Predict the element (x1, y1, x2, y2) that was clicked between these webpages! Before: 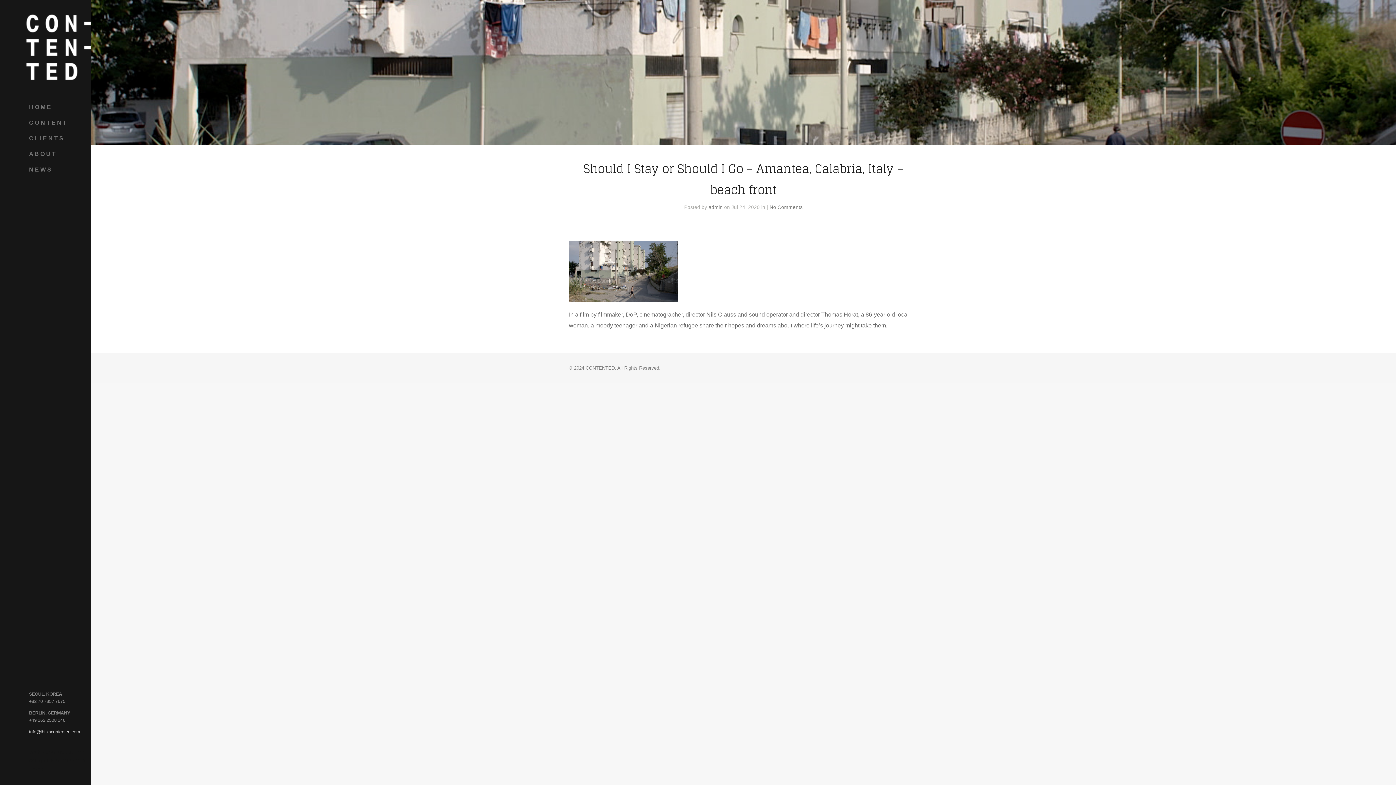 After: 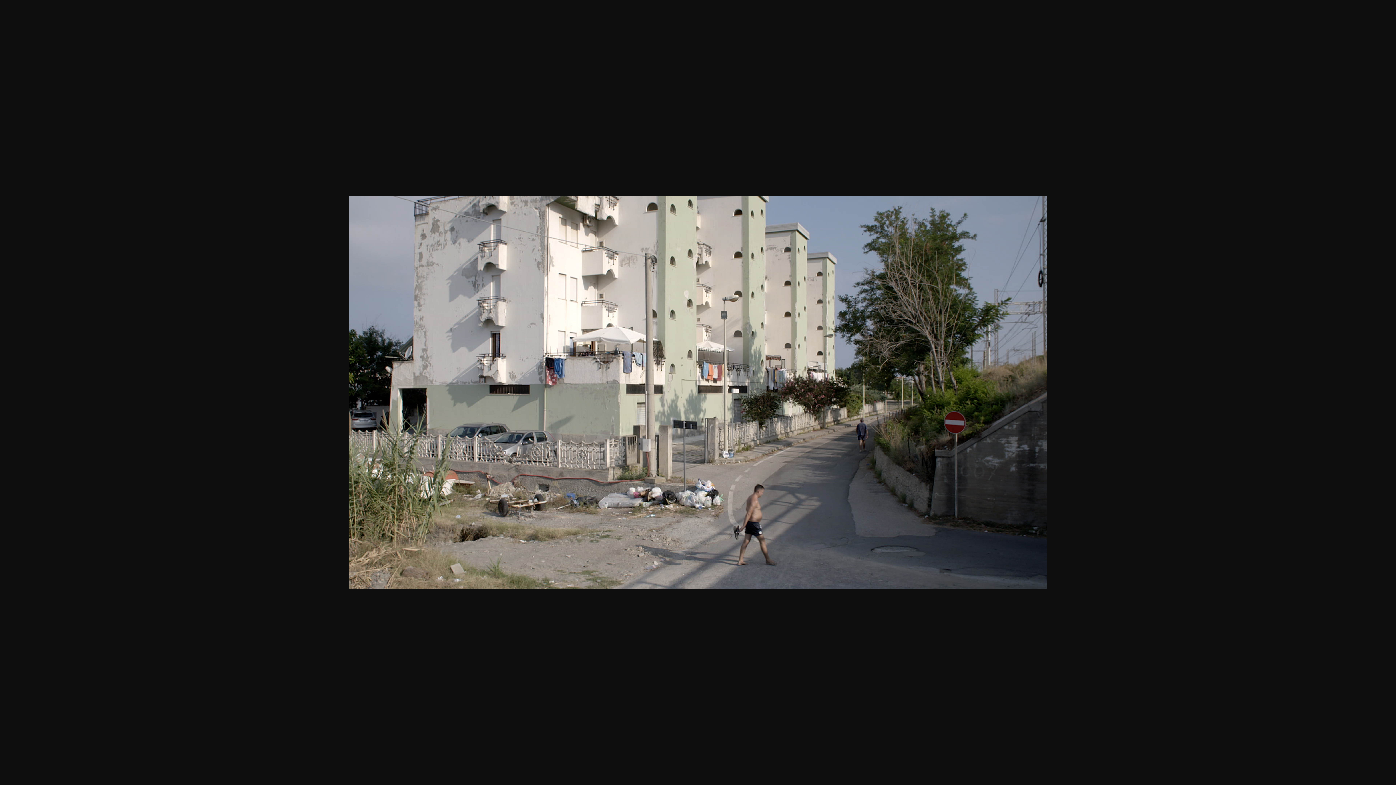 Action: bbox: (569, 240, 918, 302)